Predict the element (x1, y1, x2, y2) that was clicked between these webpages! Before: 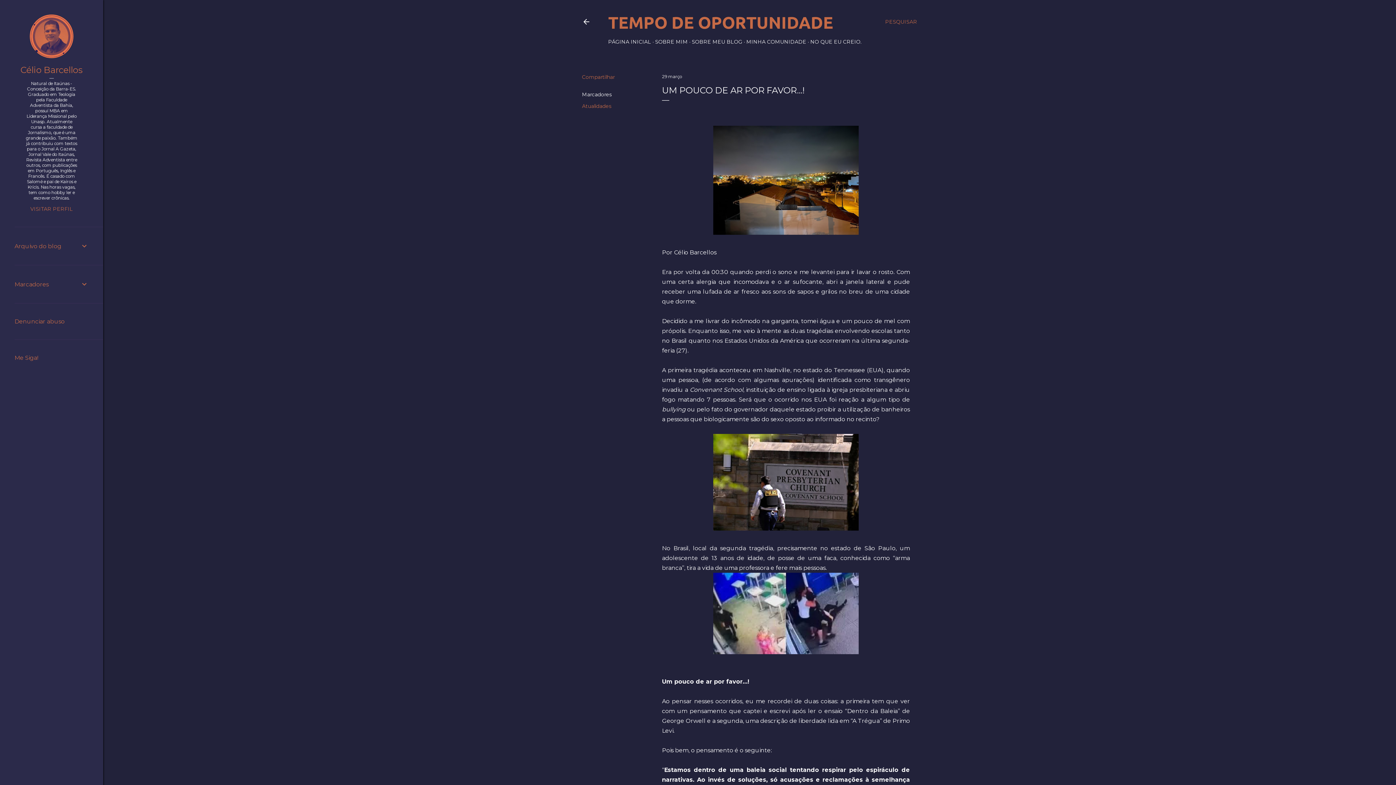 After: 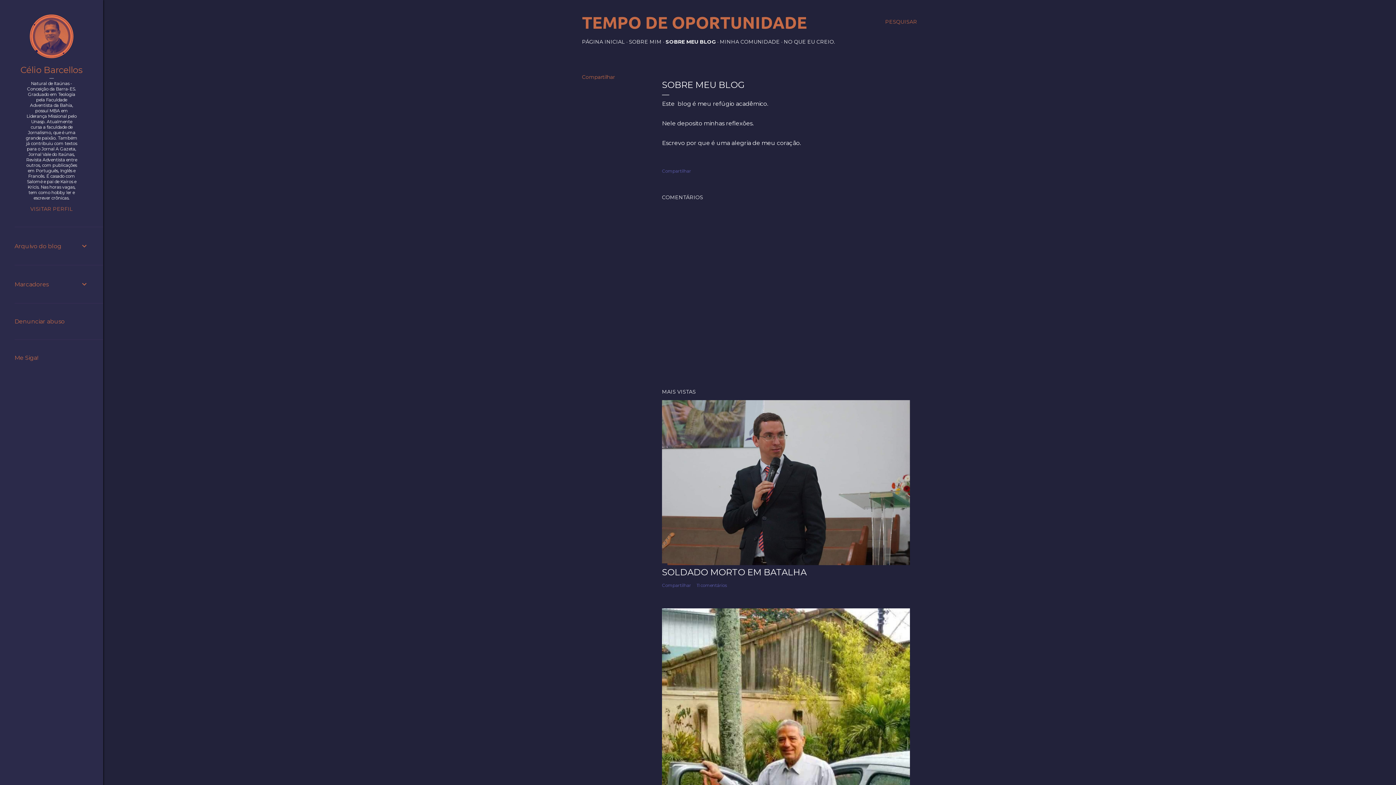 Action: label: SOBRE MEU BLOG bbox: (692, 38, 742, 45)